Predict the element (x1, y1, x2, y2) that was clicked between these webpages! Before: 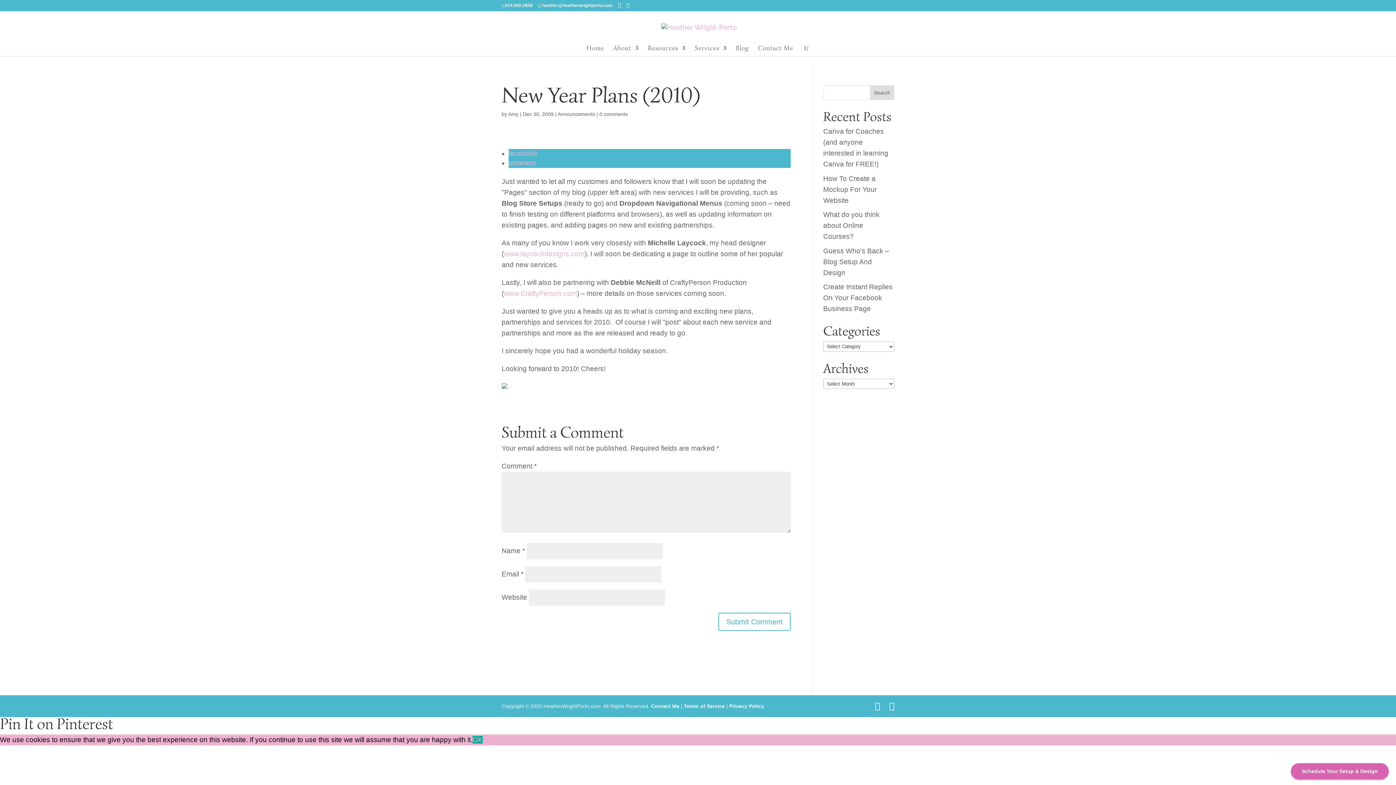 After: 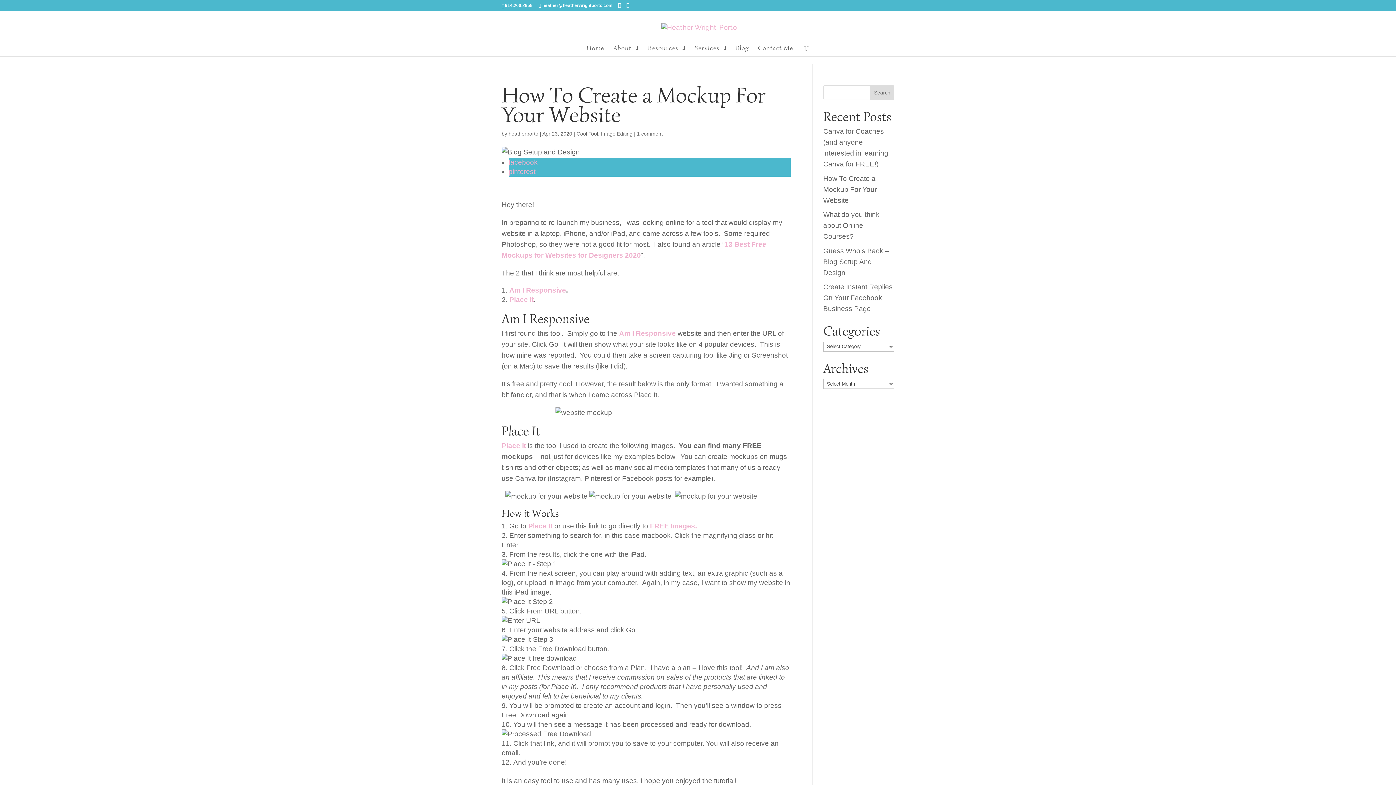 Action: label: How To Create a Mockup For Your Website bbox: (823, 174, 876, 204)